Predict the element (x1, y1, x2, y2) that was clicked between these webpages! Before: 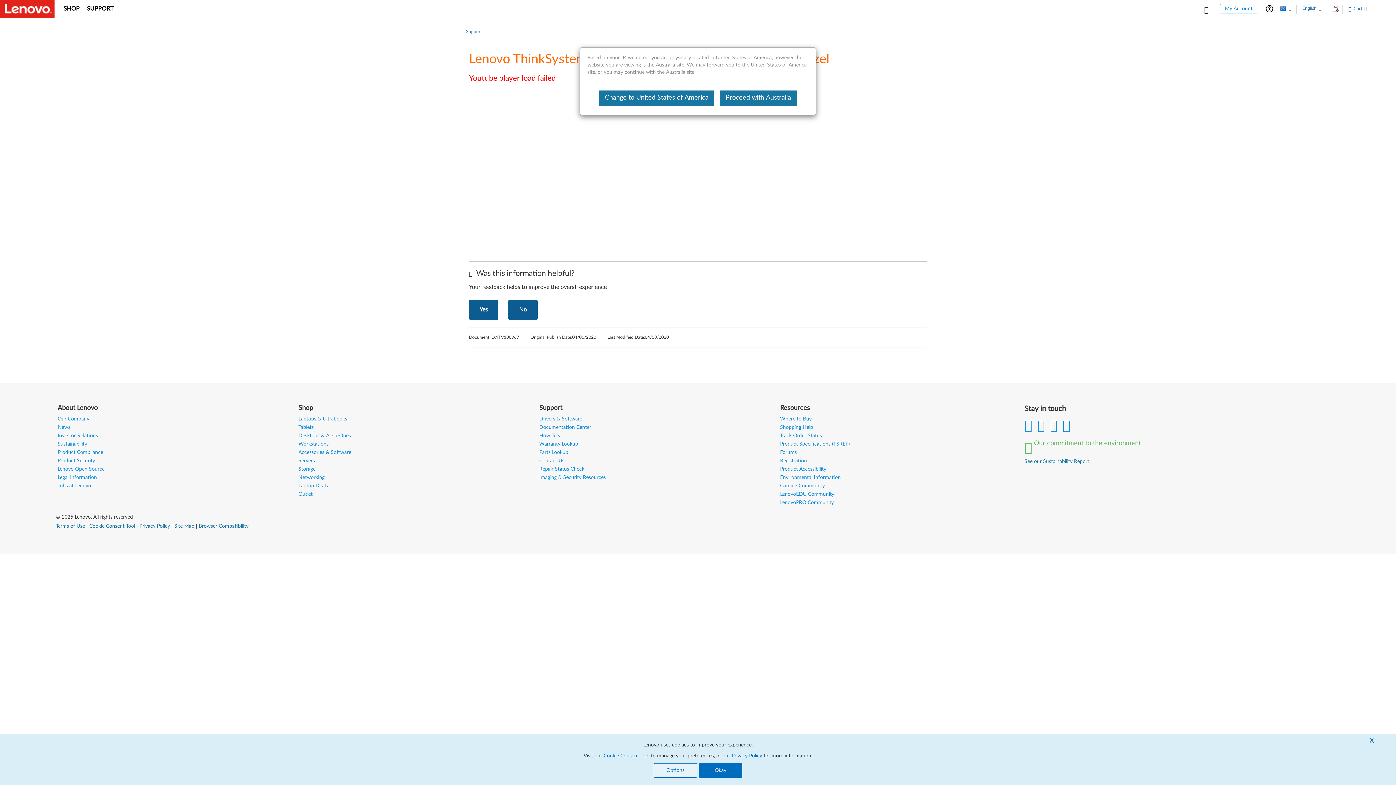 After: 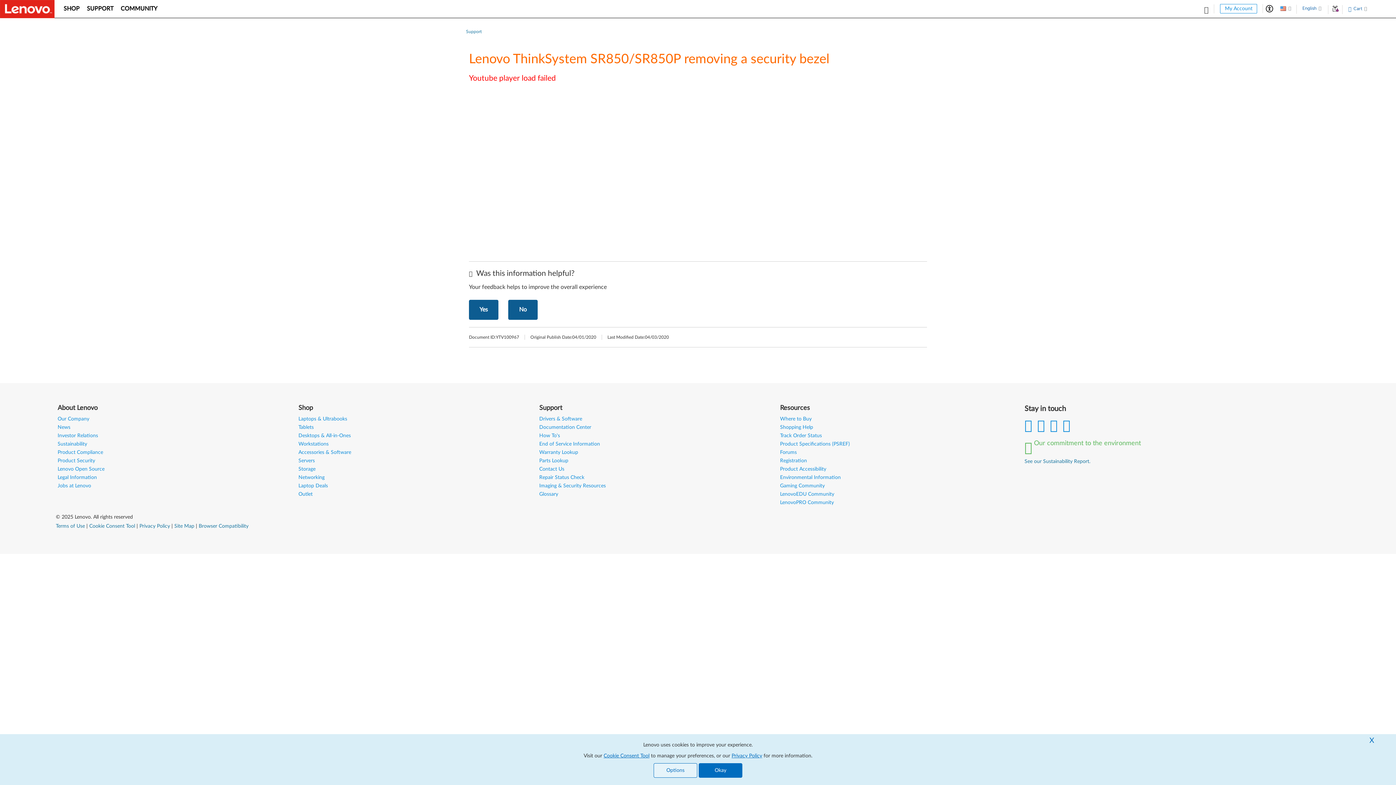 Action: bbox: (599, 90, 714, 105) label: Change to United States of America